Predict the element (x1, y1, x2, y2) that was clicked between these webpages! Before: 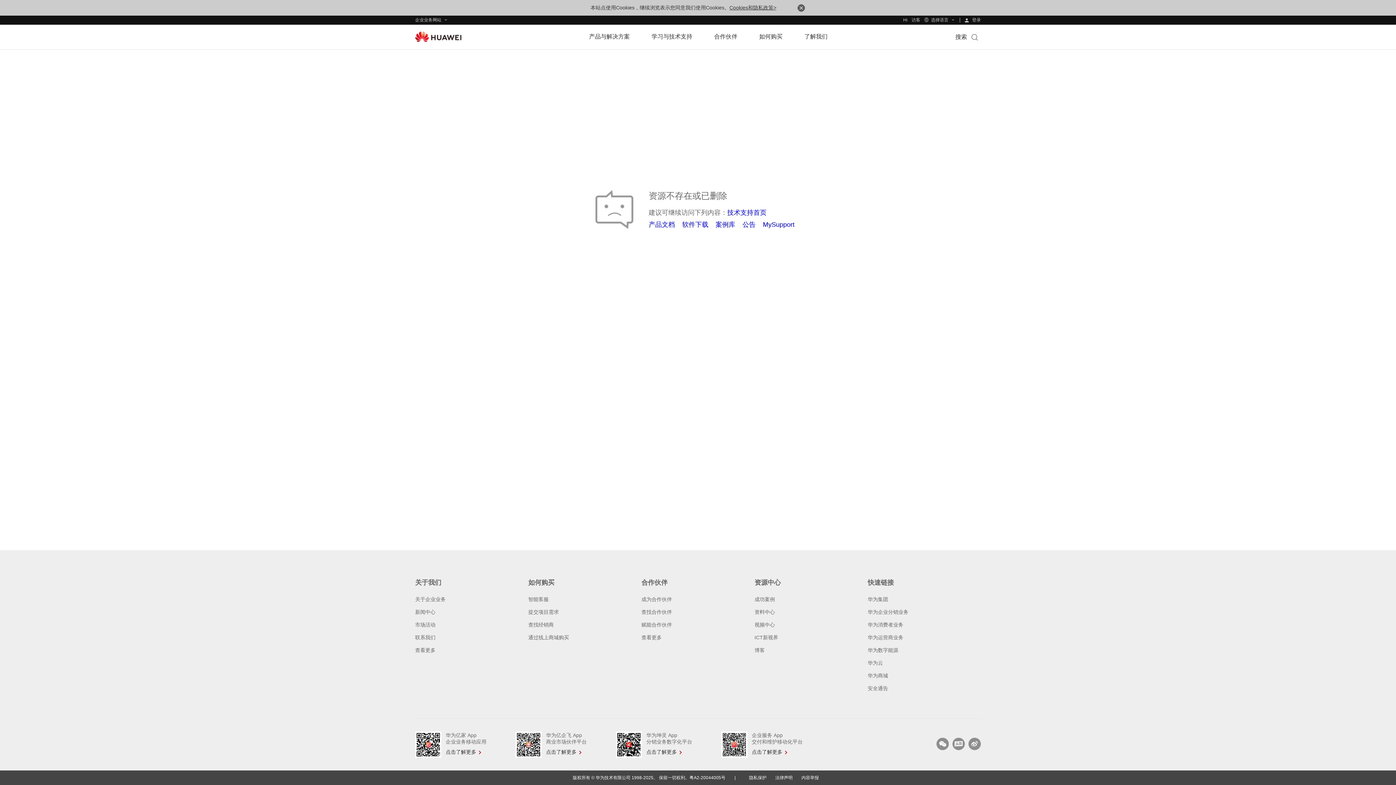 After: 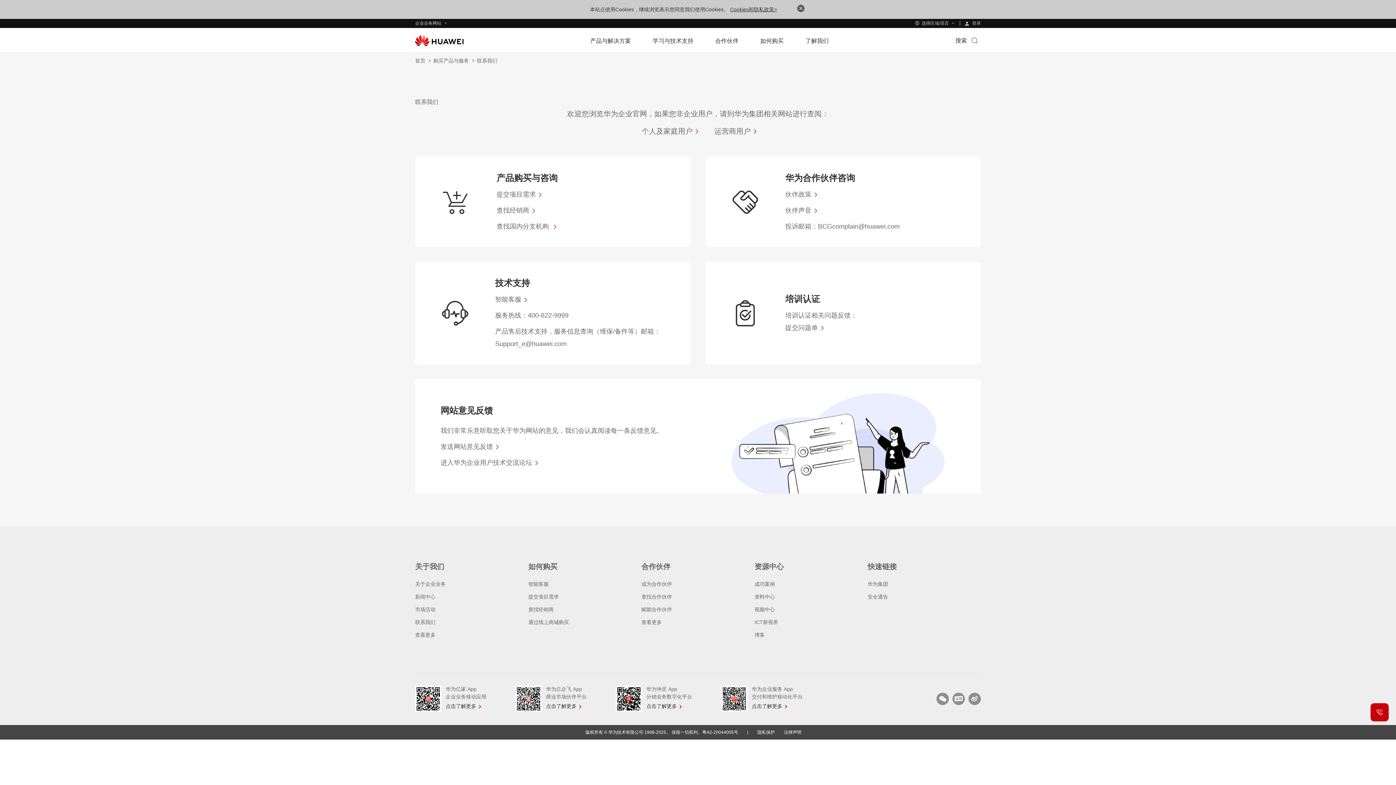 Action: label: Contact Us bbox: (415, 660, 440, 665)